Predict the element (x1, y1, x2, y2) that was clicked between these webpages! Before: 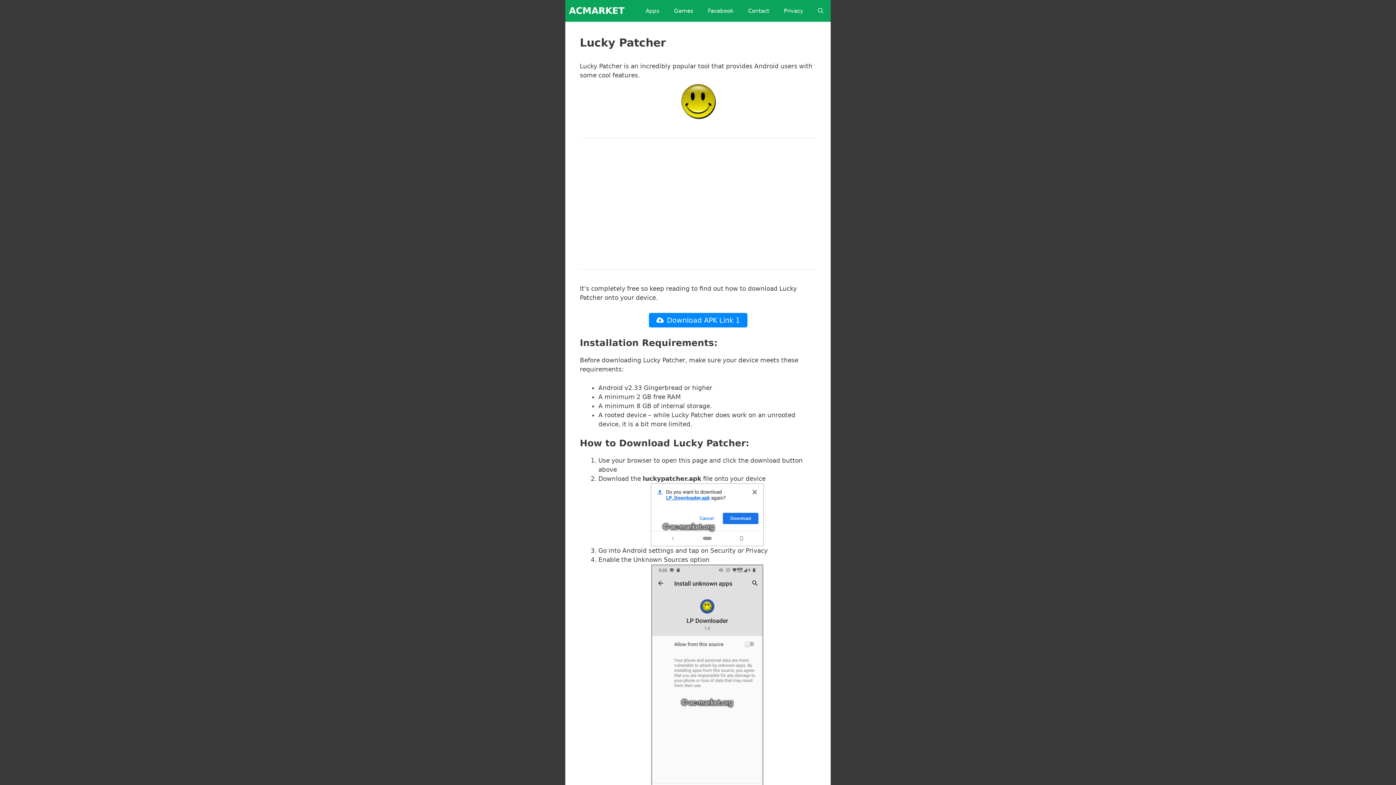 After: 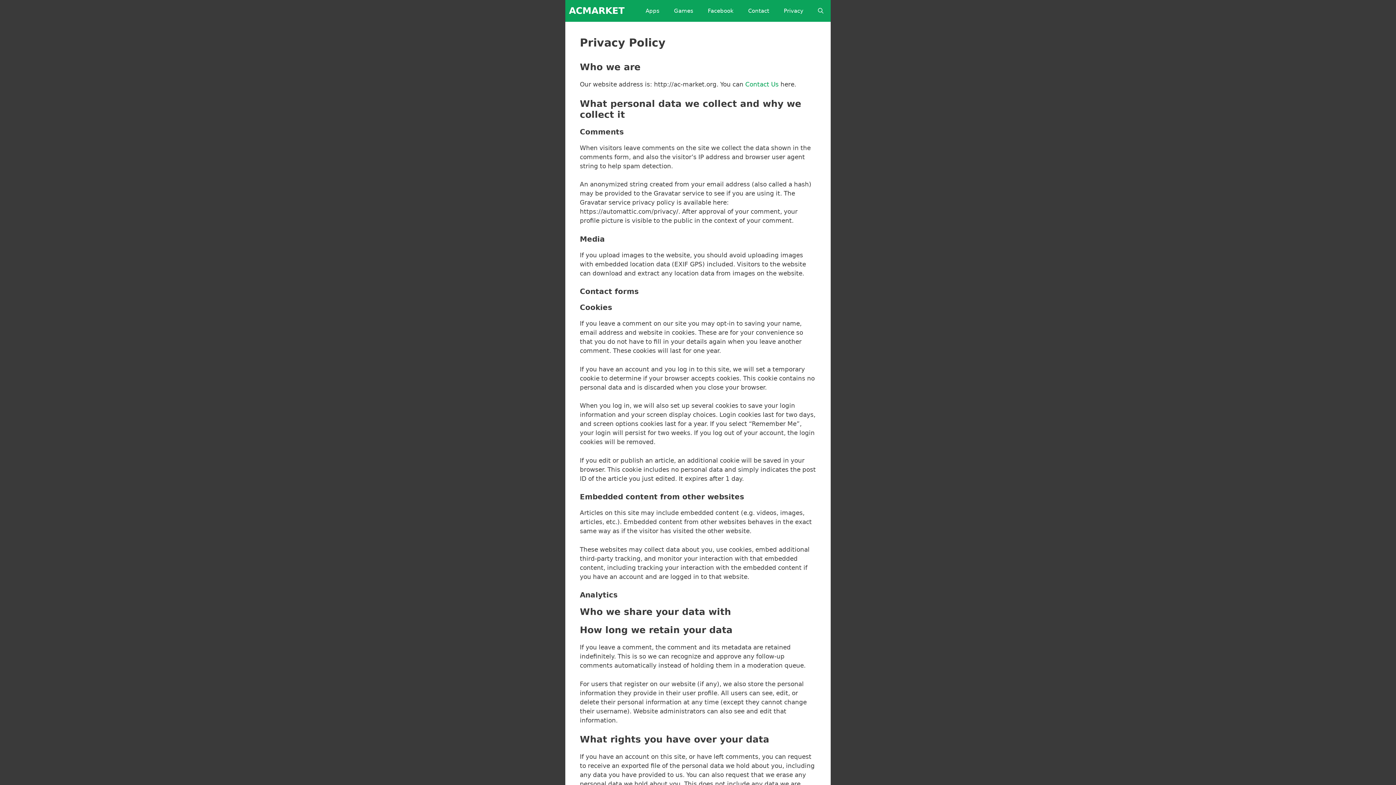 Action: bbox: (776, 0, 810, 21) label: Privacy